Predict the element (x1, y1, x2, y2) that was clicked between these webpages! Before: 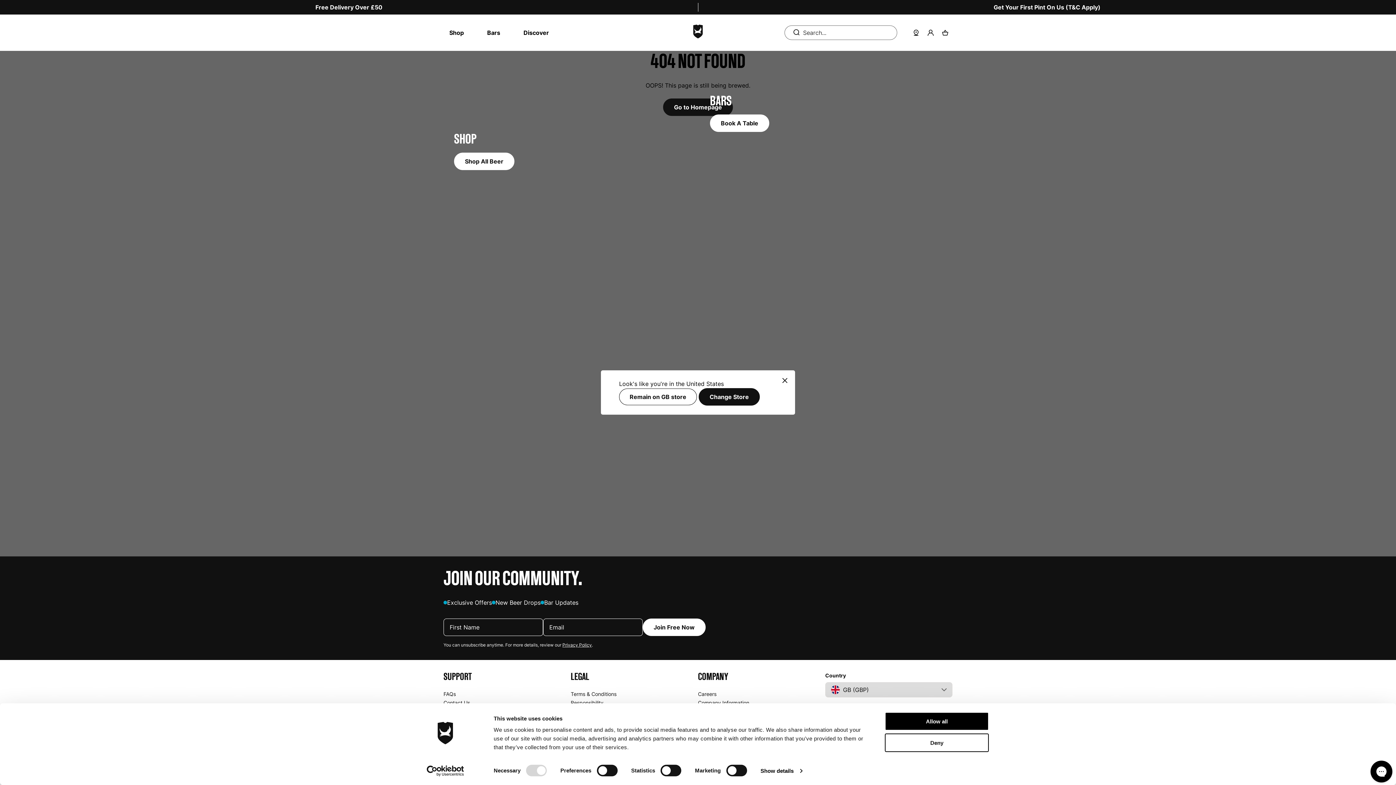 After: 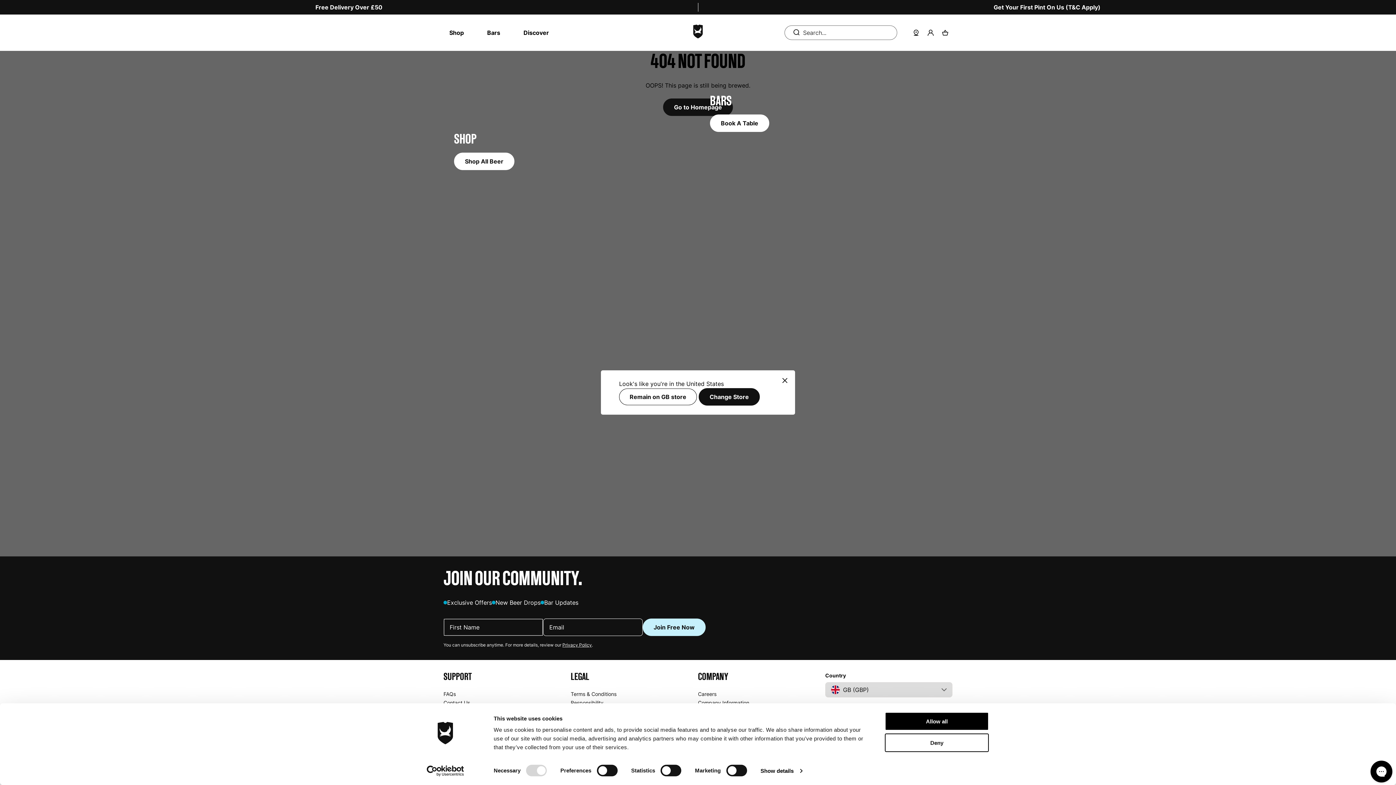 Action: bbox: (642, 618, 705, 636) label: Join Free Now